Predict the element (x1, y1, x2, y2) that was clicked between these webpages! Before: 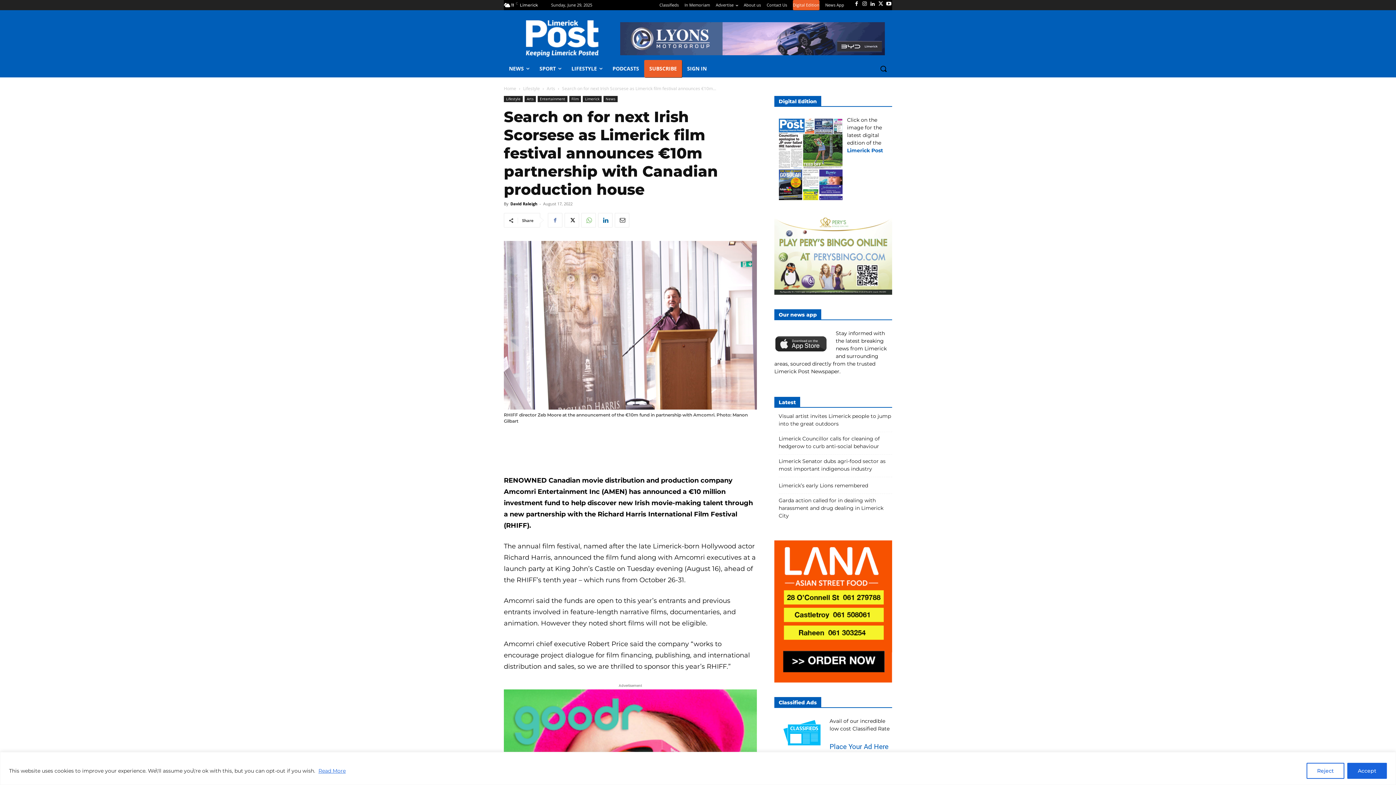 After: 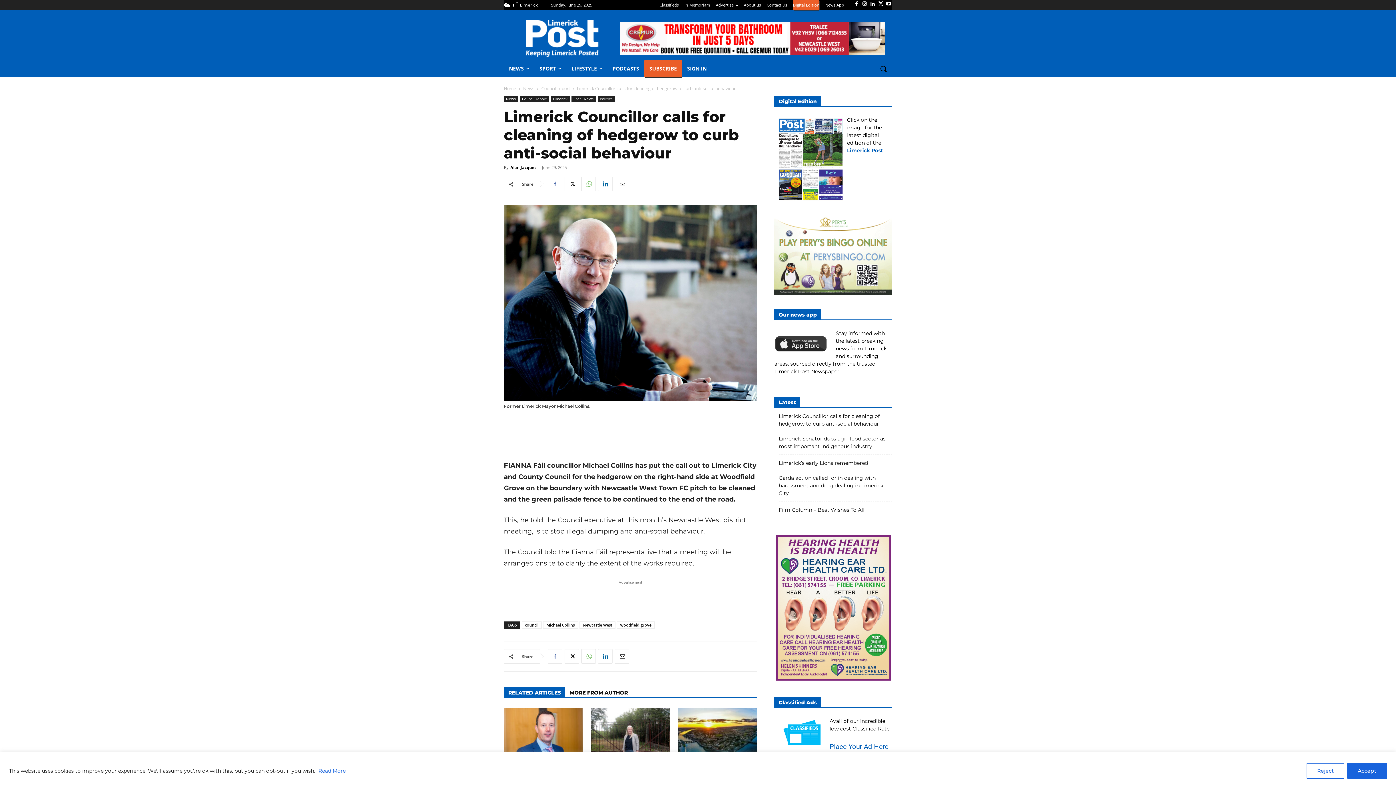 Action: bbox: (778, 435, 892, 450) label: Limerick Councillor calls for cleaning of hedgerow to curb anti-social behaviour